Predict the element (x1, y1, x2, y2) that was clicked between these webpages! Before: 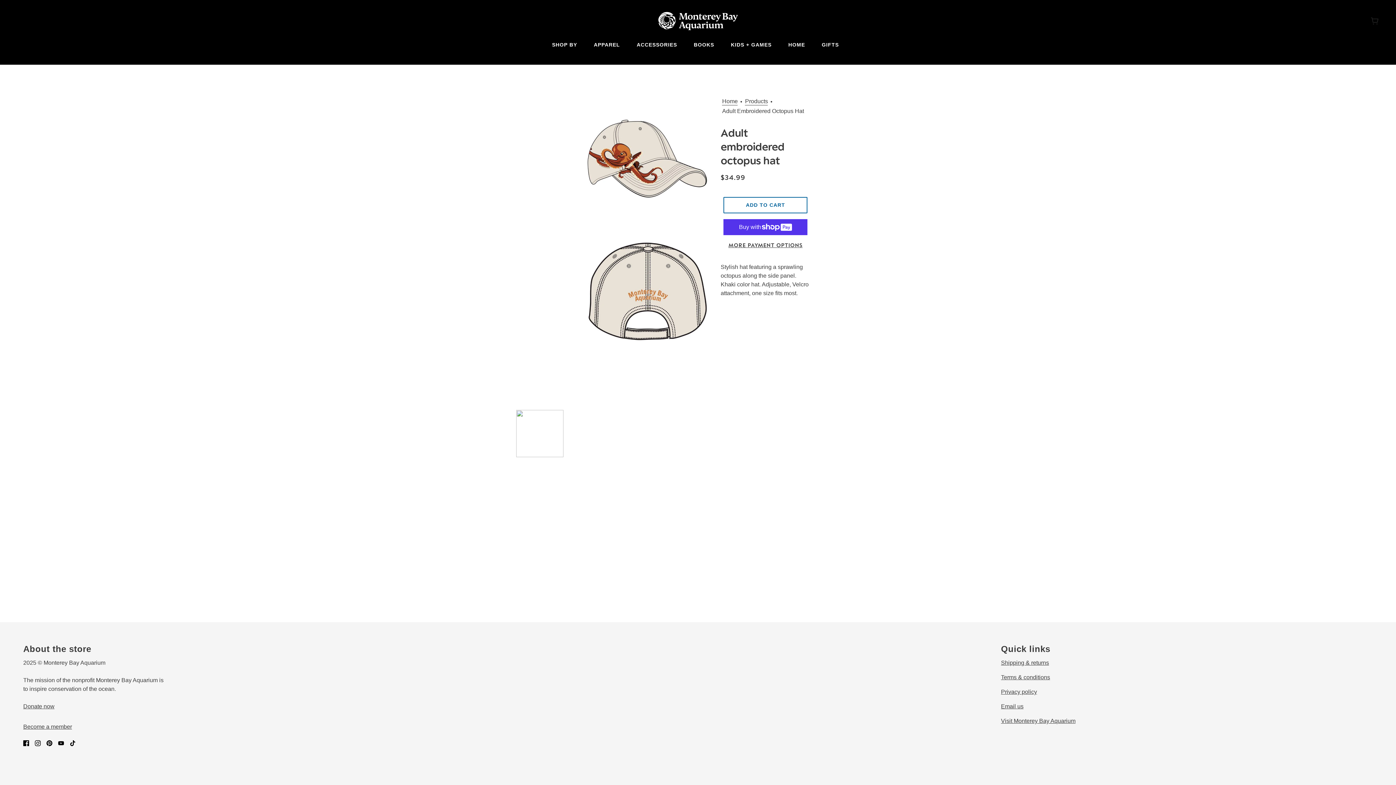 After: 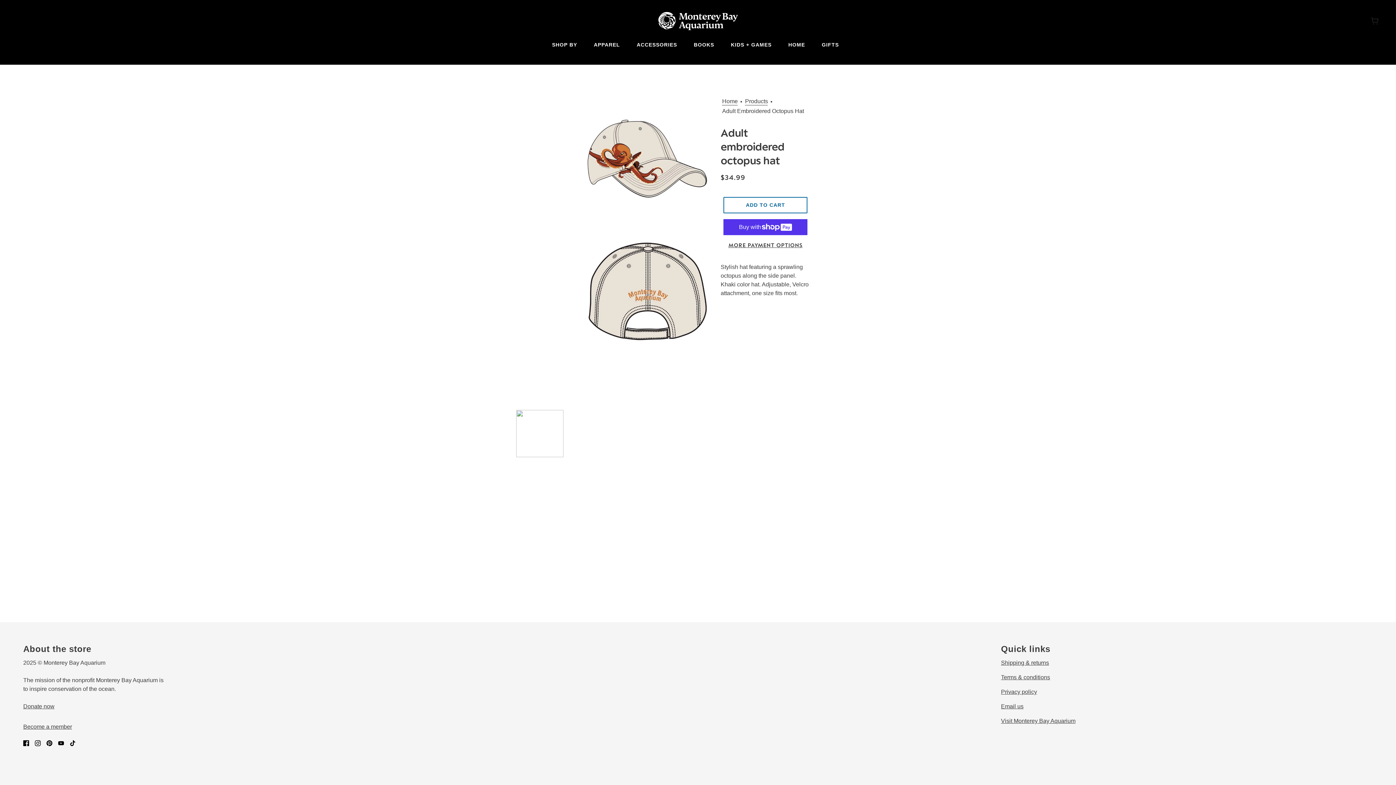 Action: bbox: (1001, 703, 1023, 709) label: Email us